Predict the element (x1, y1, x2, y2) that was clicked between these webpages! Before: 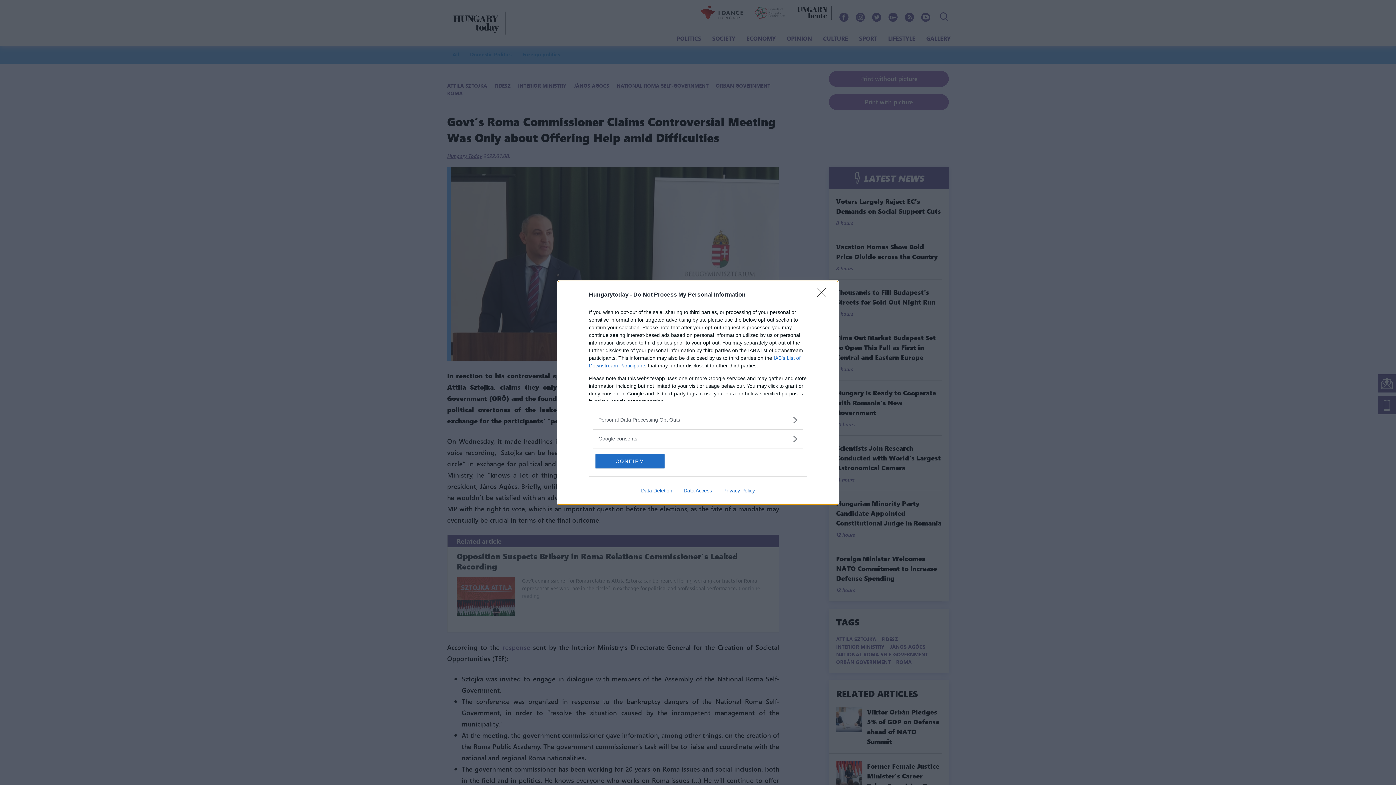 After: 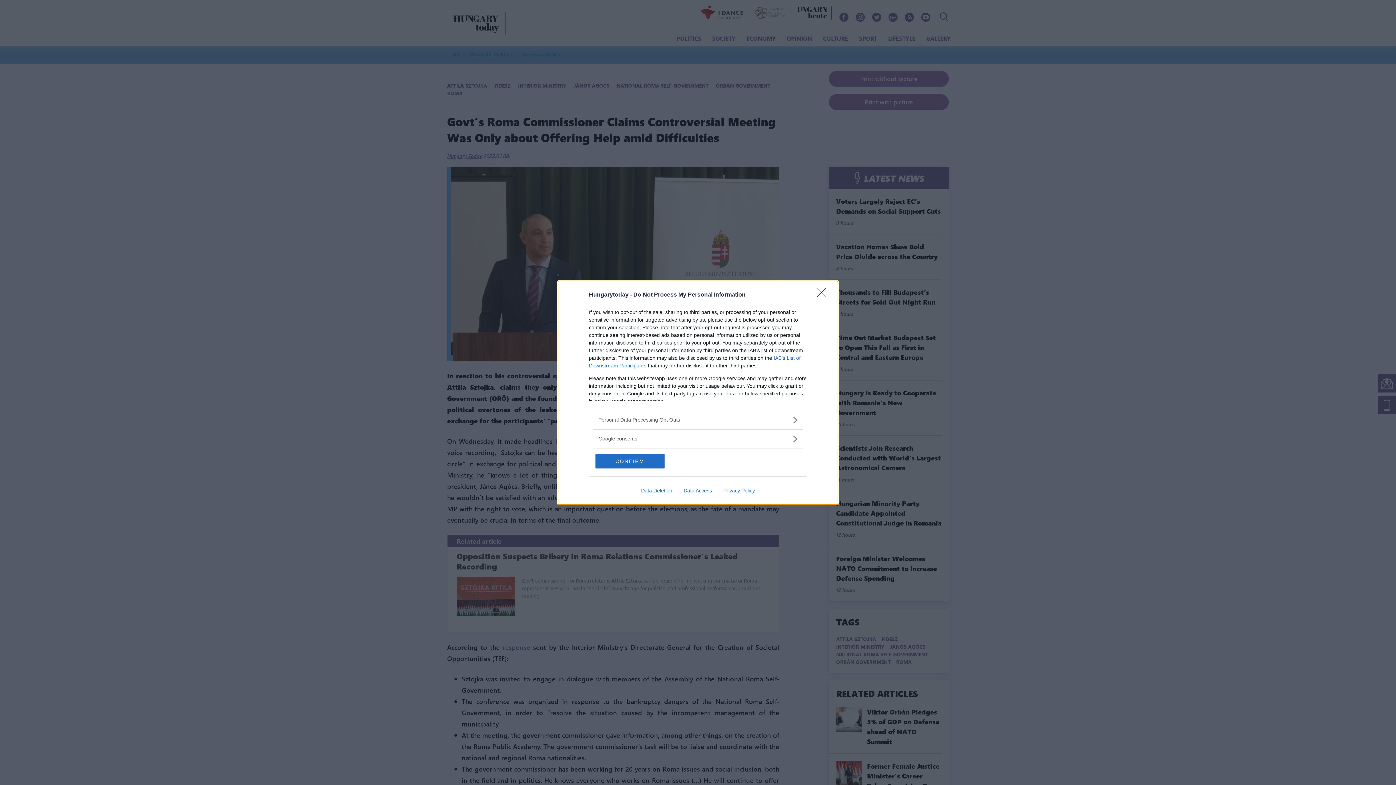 Action: bbox: (678, 487, 717, 493) label: Data Access